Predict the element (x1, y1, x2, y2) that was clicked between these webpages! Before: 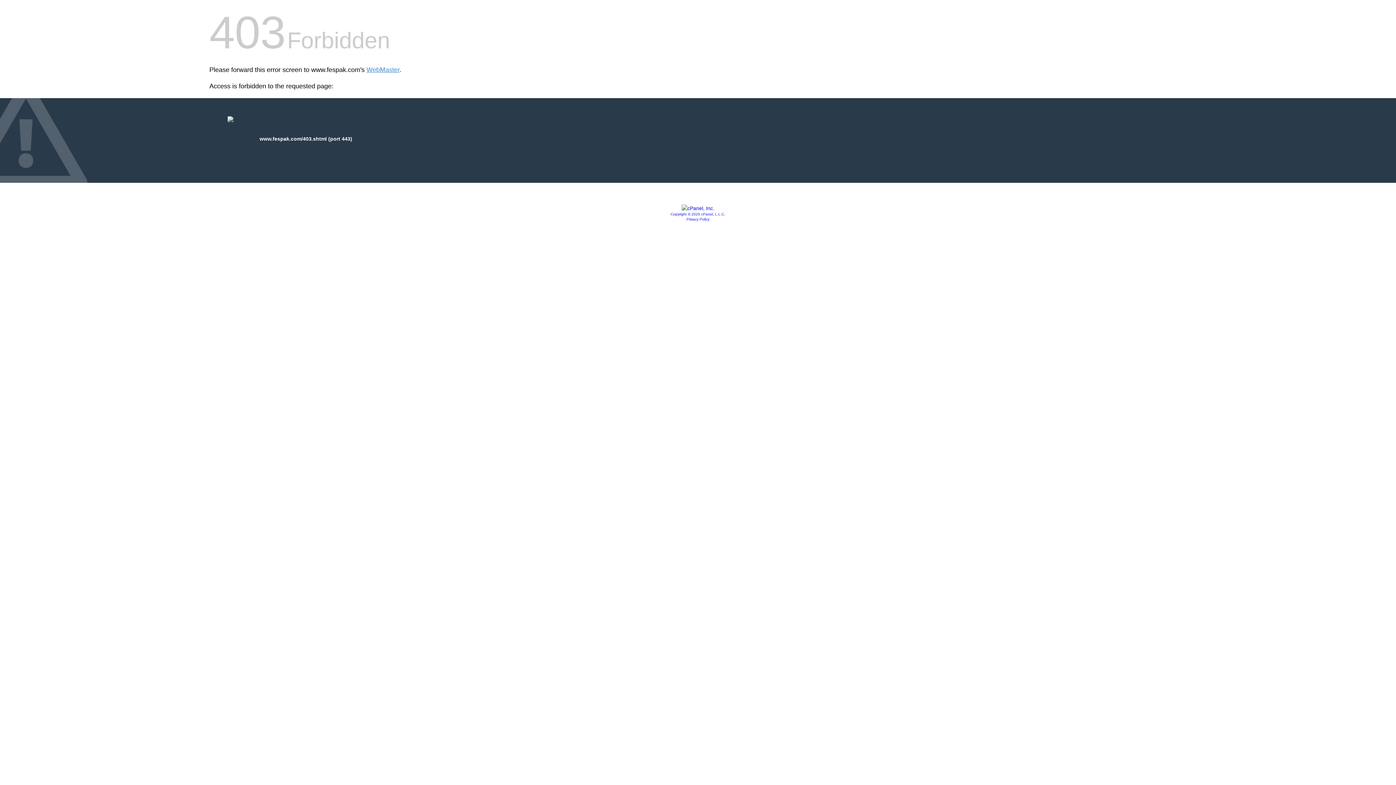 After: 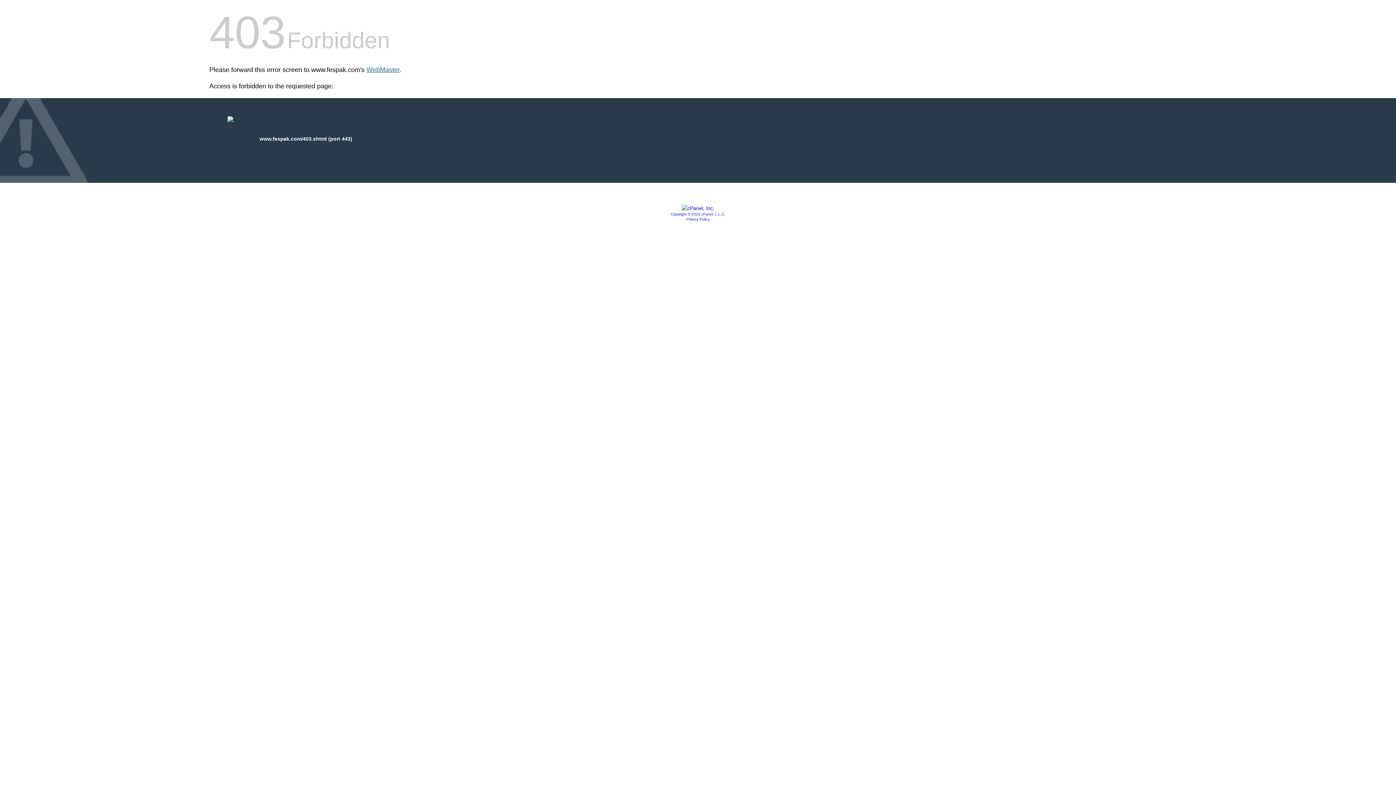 Action: label: WebMaster bbox: (366, 66, 399, 73)